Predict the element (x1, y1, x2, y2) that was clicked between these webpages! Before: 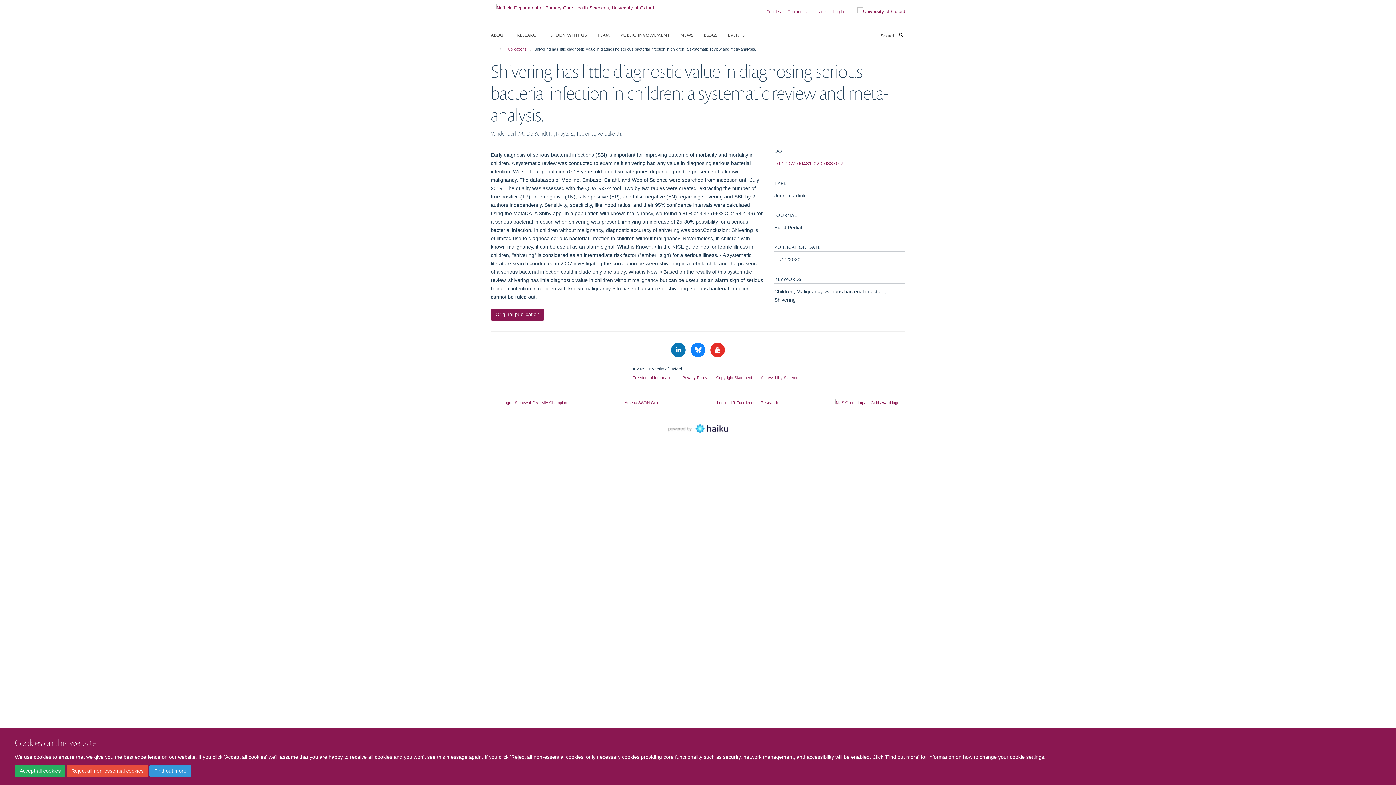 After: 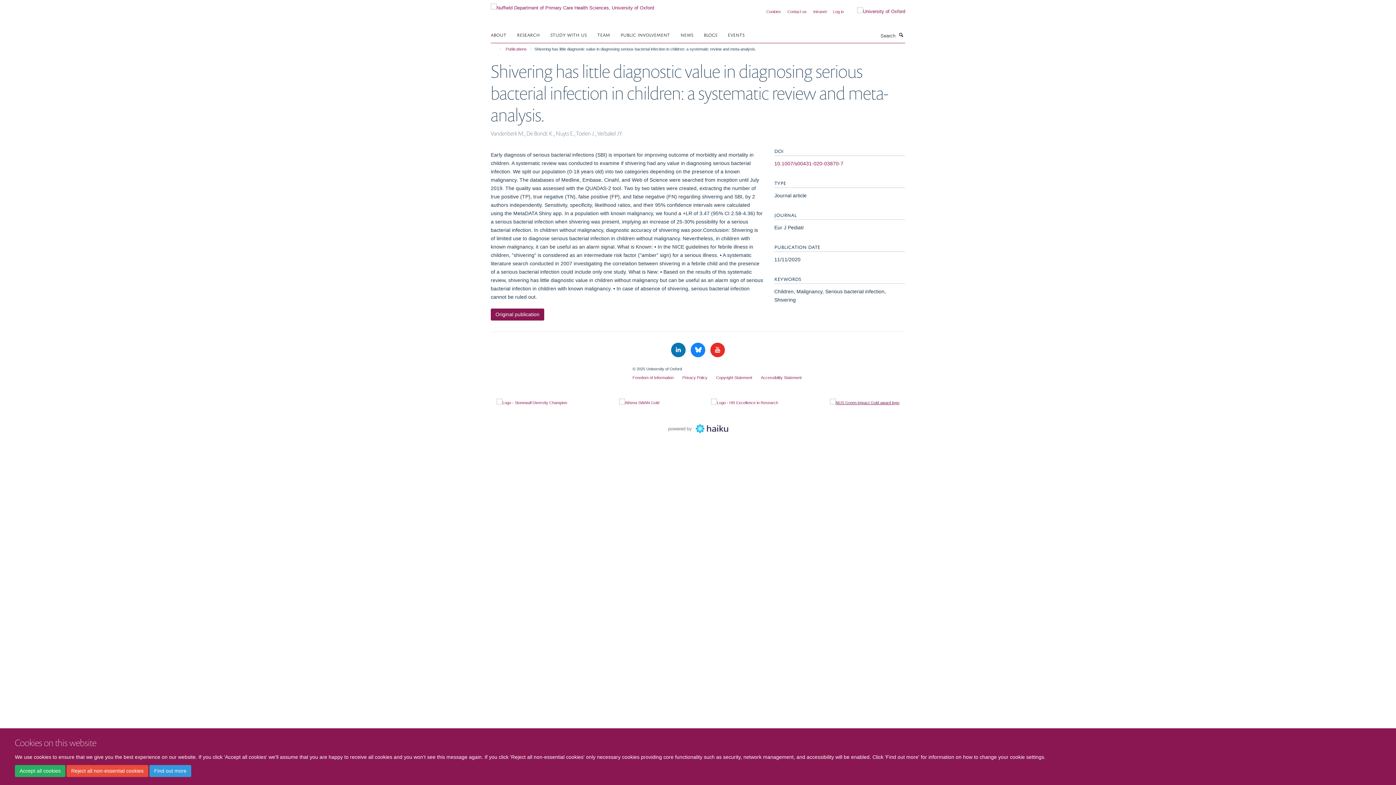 Action: bbox: (830, 398, 899, 407)